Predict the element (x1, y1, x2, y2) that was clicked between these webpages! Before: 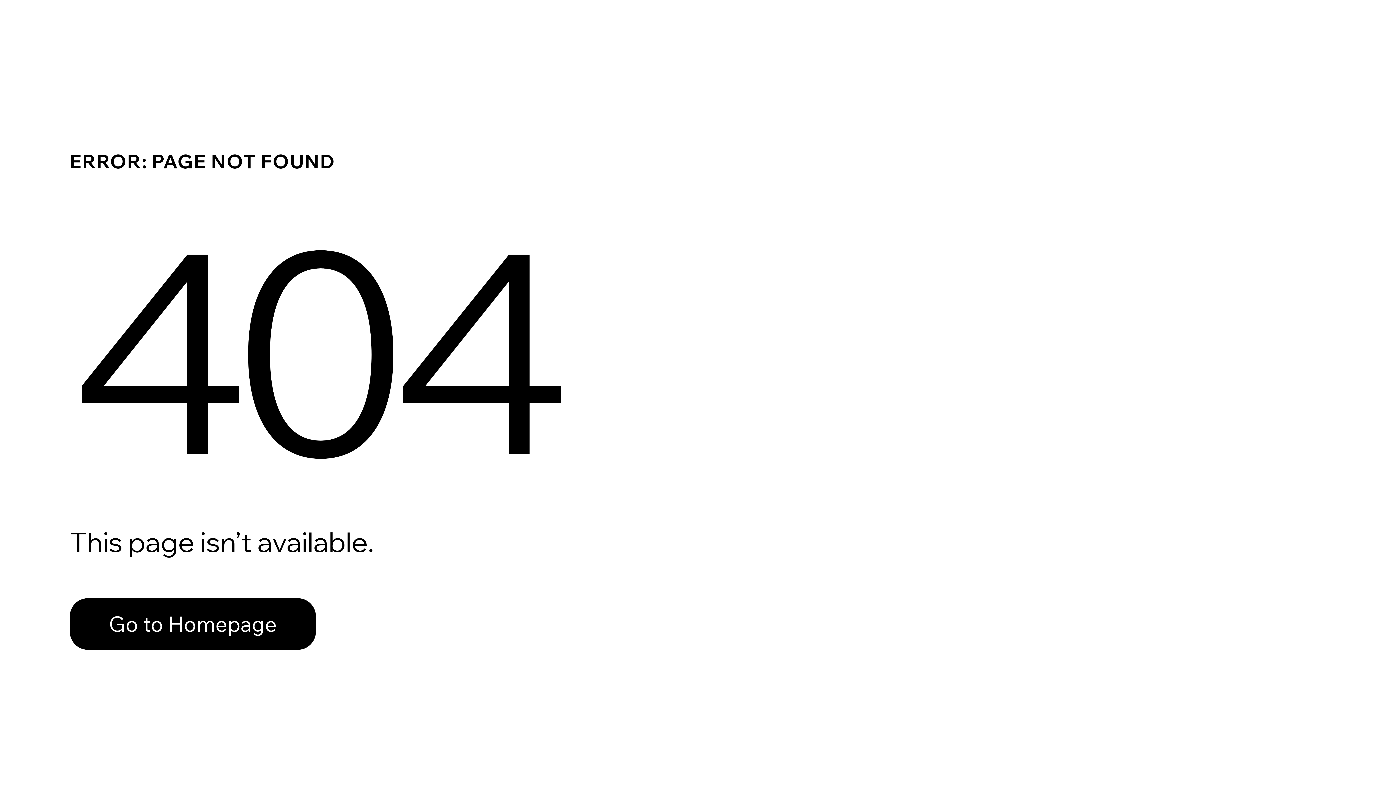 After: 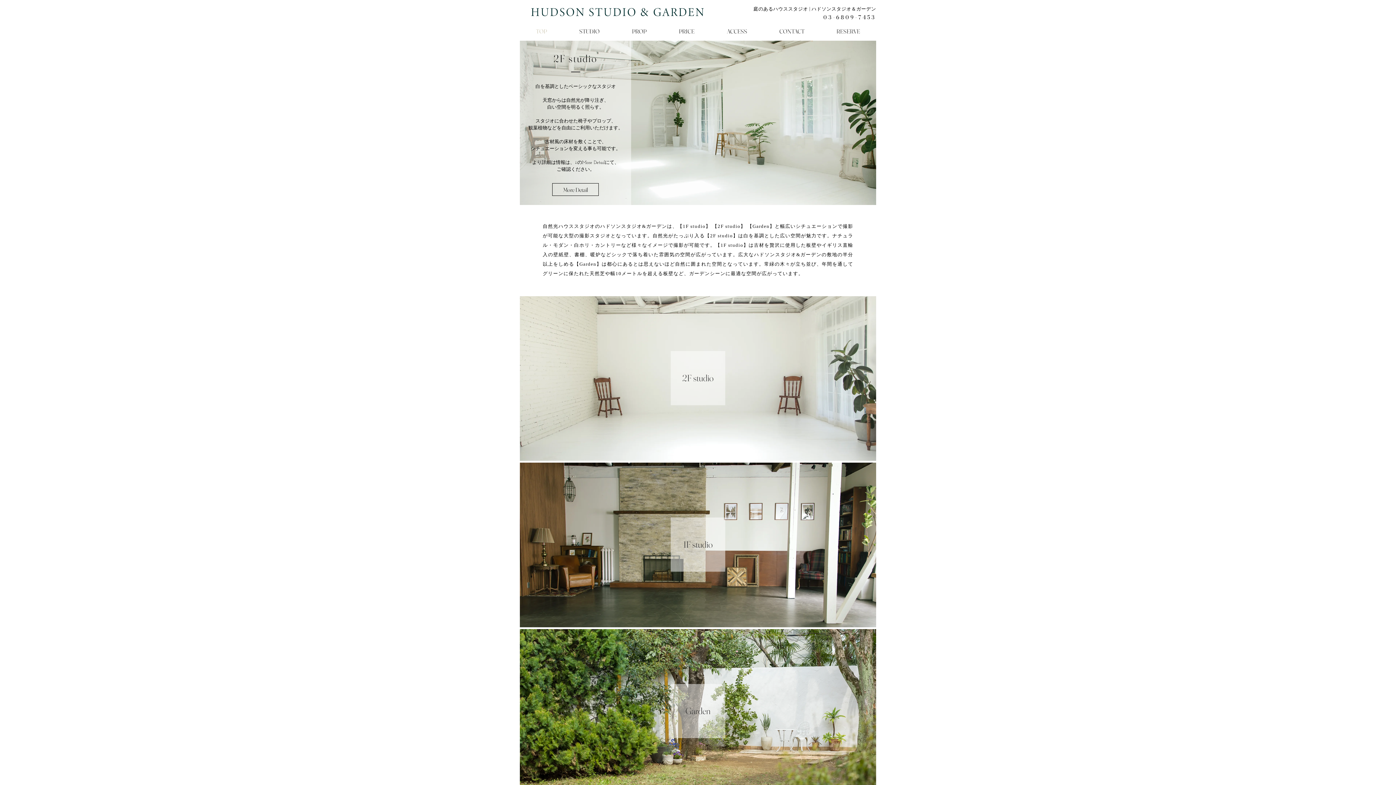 Action: label: Go to Homepage bbox: (69, 582, 768, 659)